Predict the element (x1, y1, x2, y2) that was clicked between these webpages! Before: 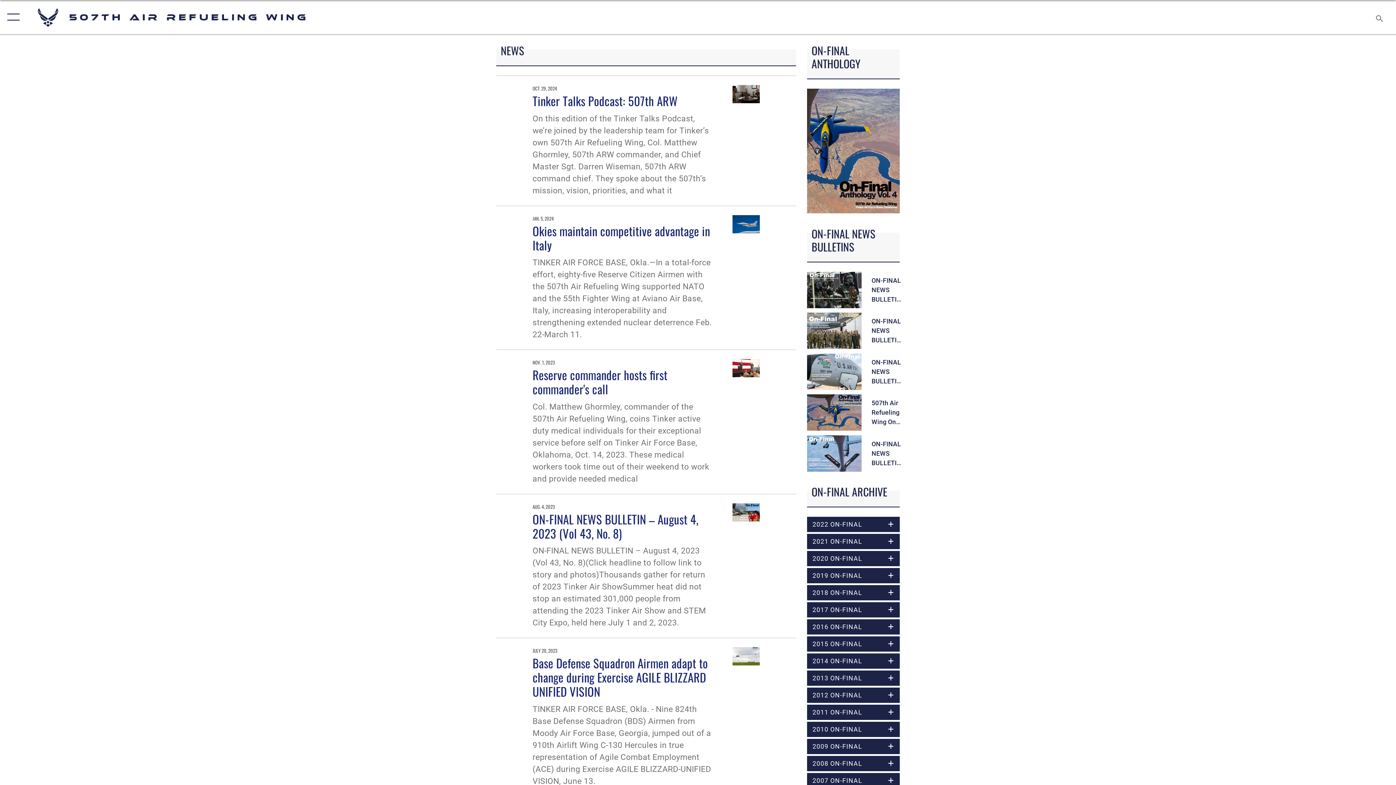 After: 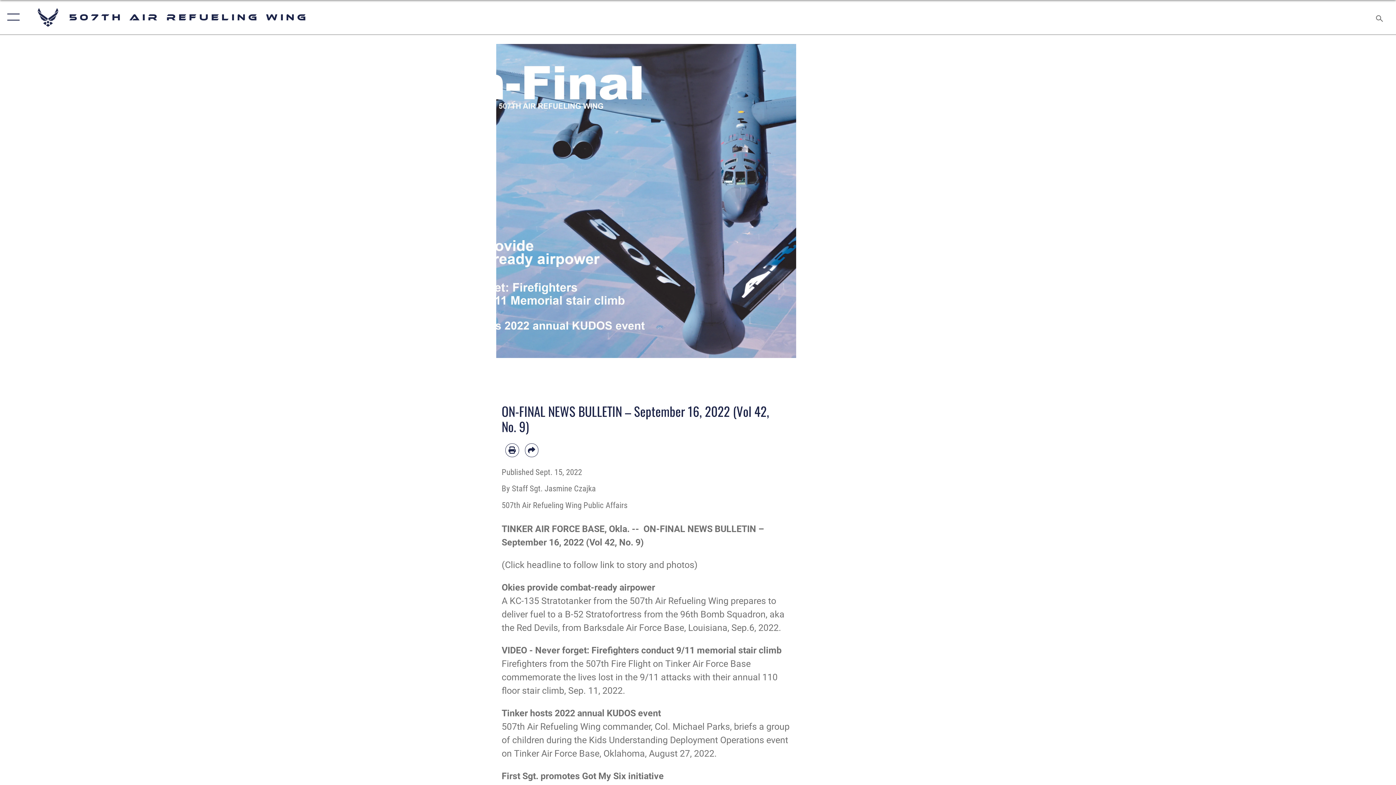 Action: bbox: (807, 435, 914, 471) label: ON-FINAL NEWS BULLETIN – September 16, 2022 (Vol 42, No. 9)